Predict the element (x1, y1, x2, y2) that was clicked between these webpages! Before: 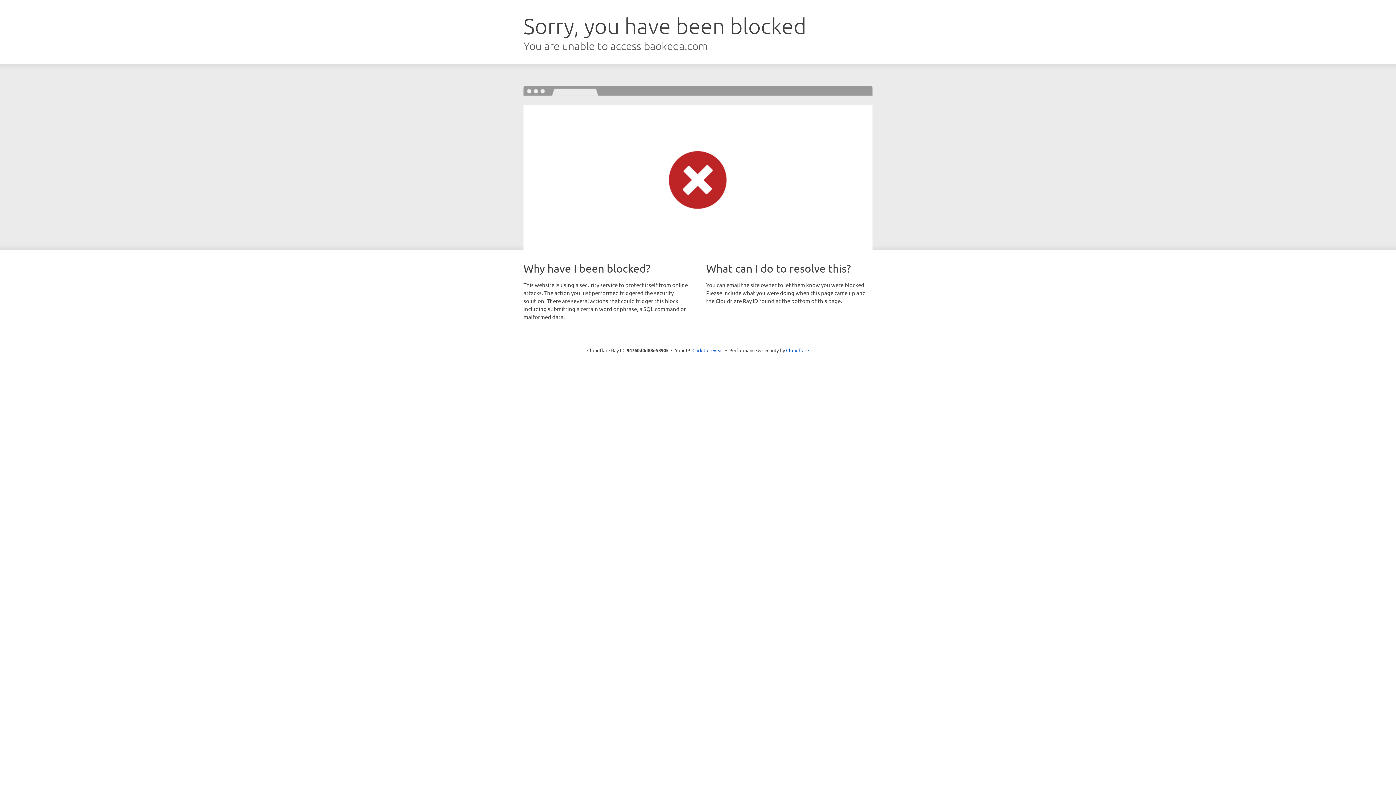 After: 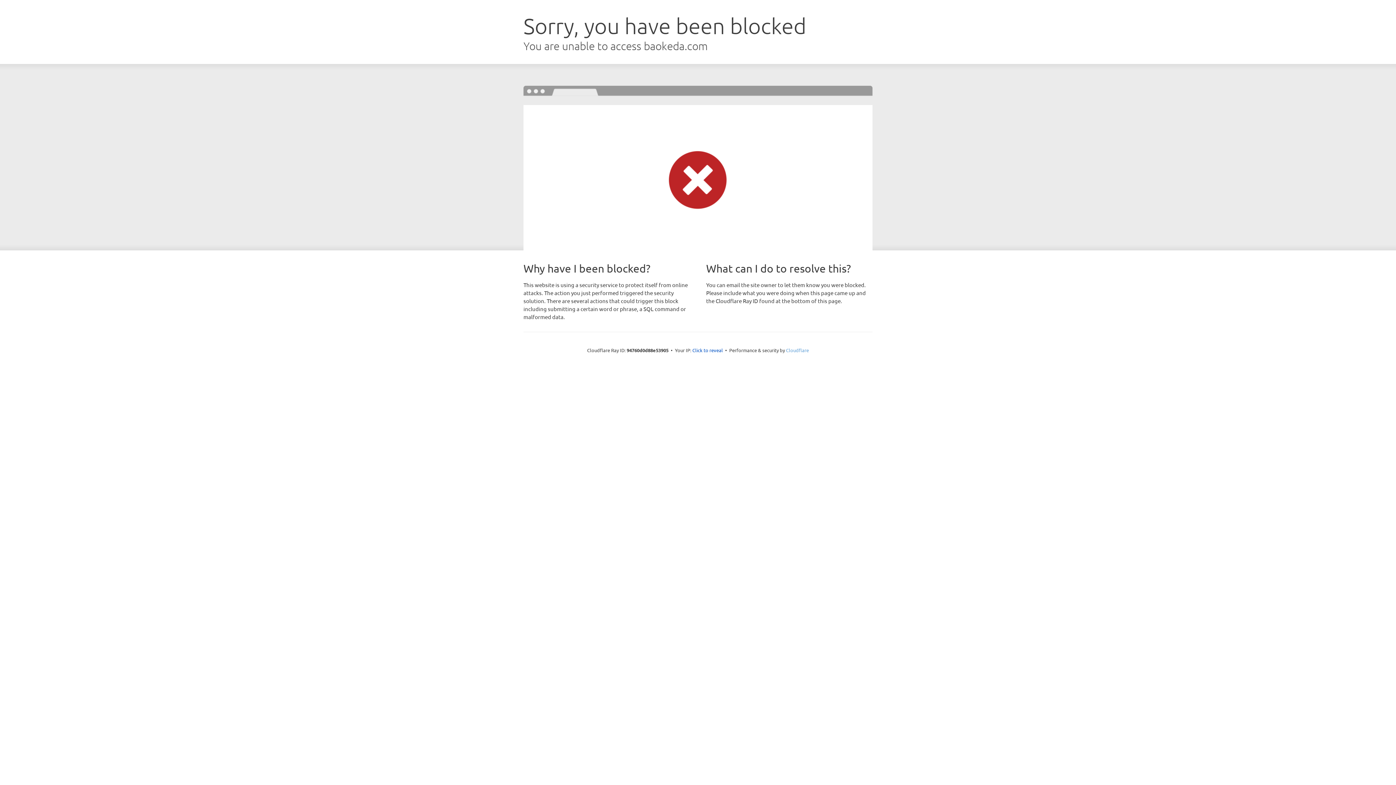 Action: bbox: (786, 347, 809, 353) label: Cloudflare